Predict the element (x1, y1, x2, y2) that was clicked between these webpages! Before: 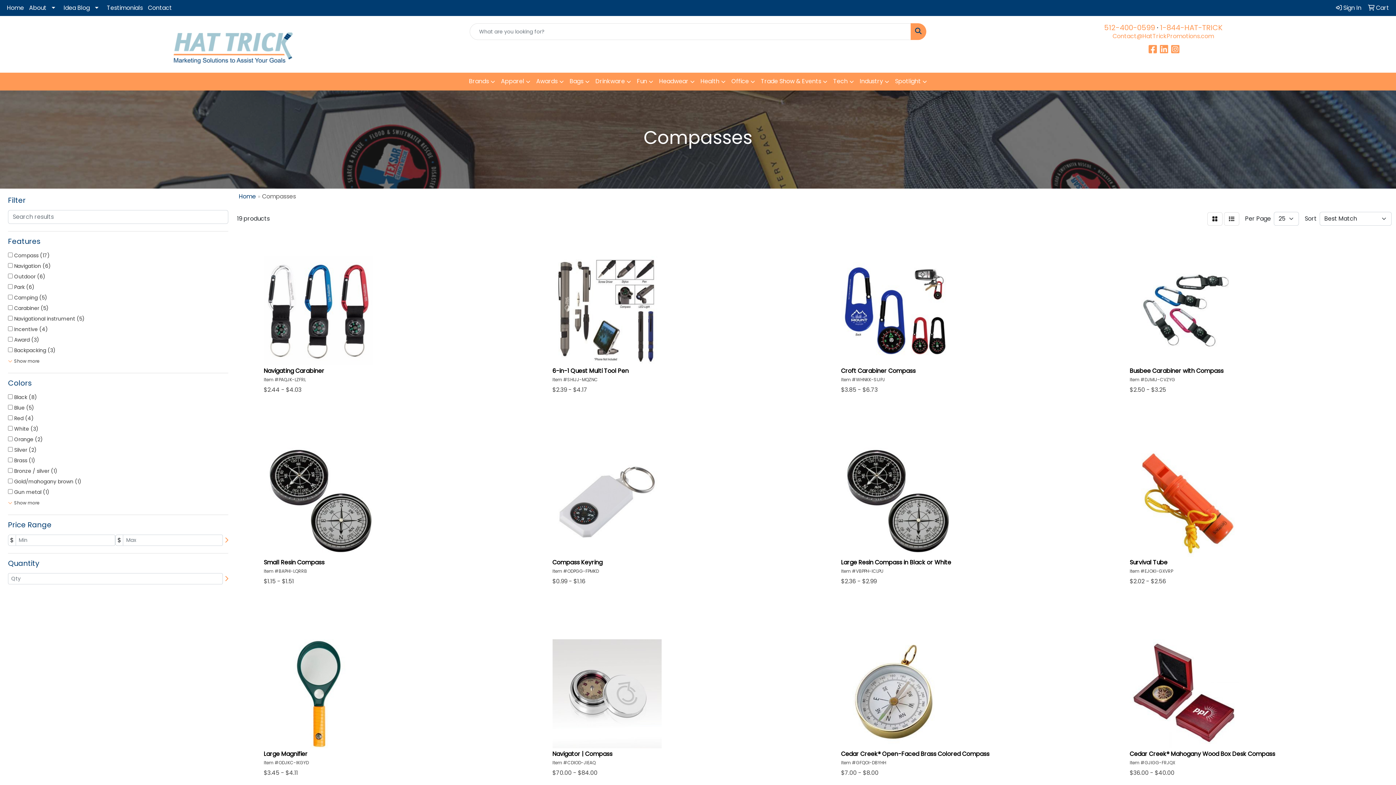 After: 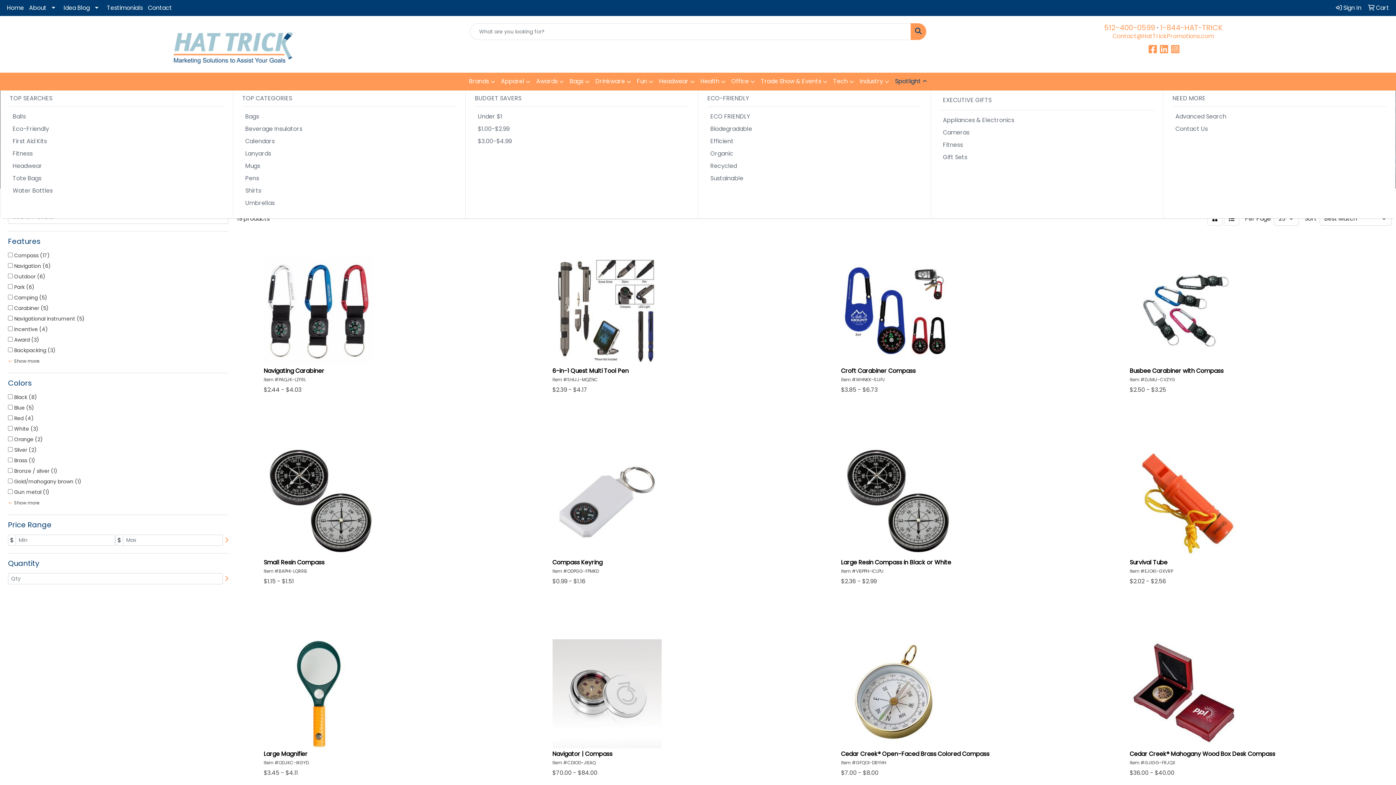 Action: bbox: (892, 72, 930, 90) label: Spotlight